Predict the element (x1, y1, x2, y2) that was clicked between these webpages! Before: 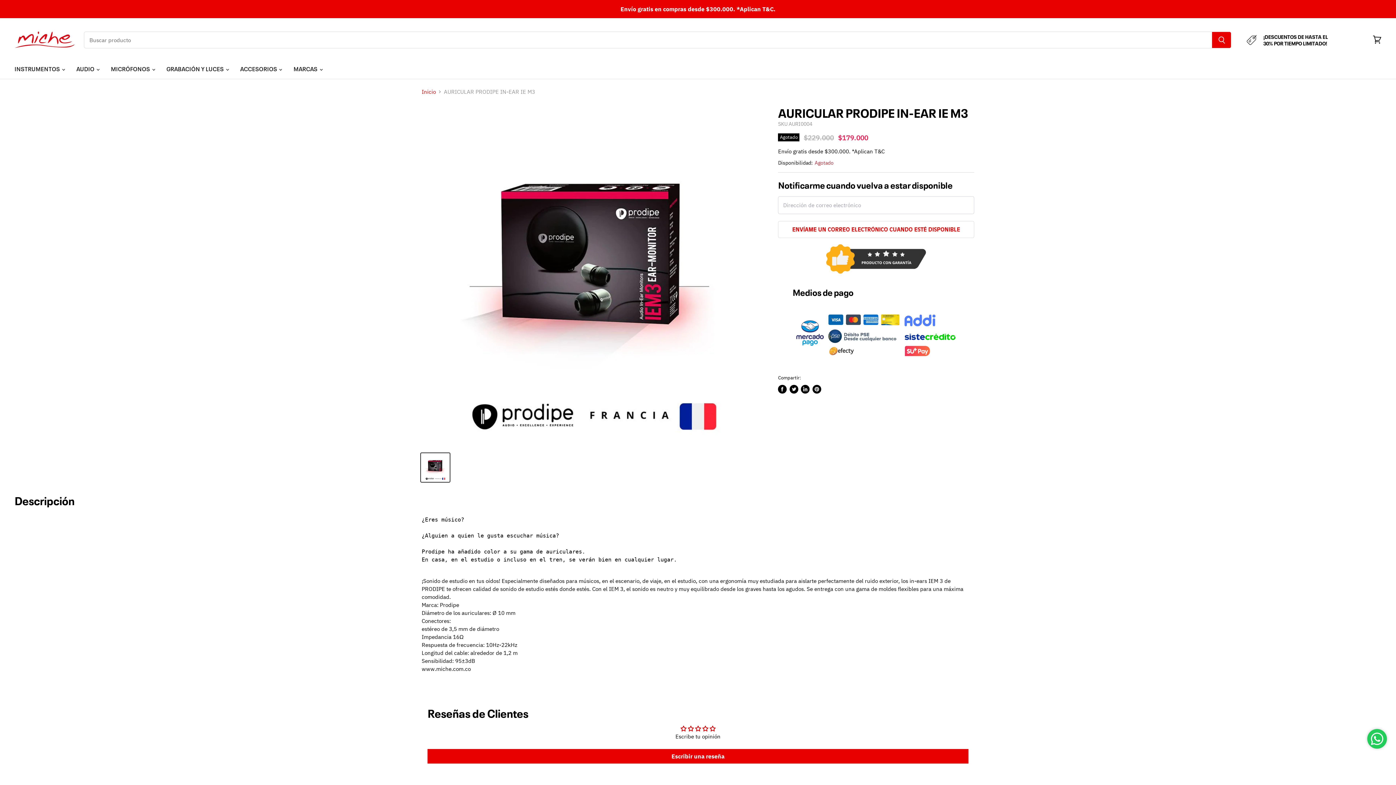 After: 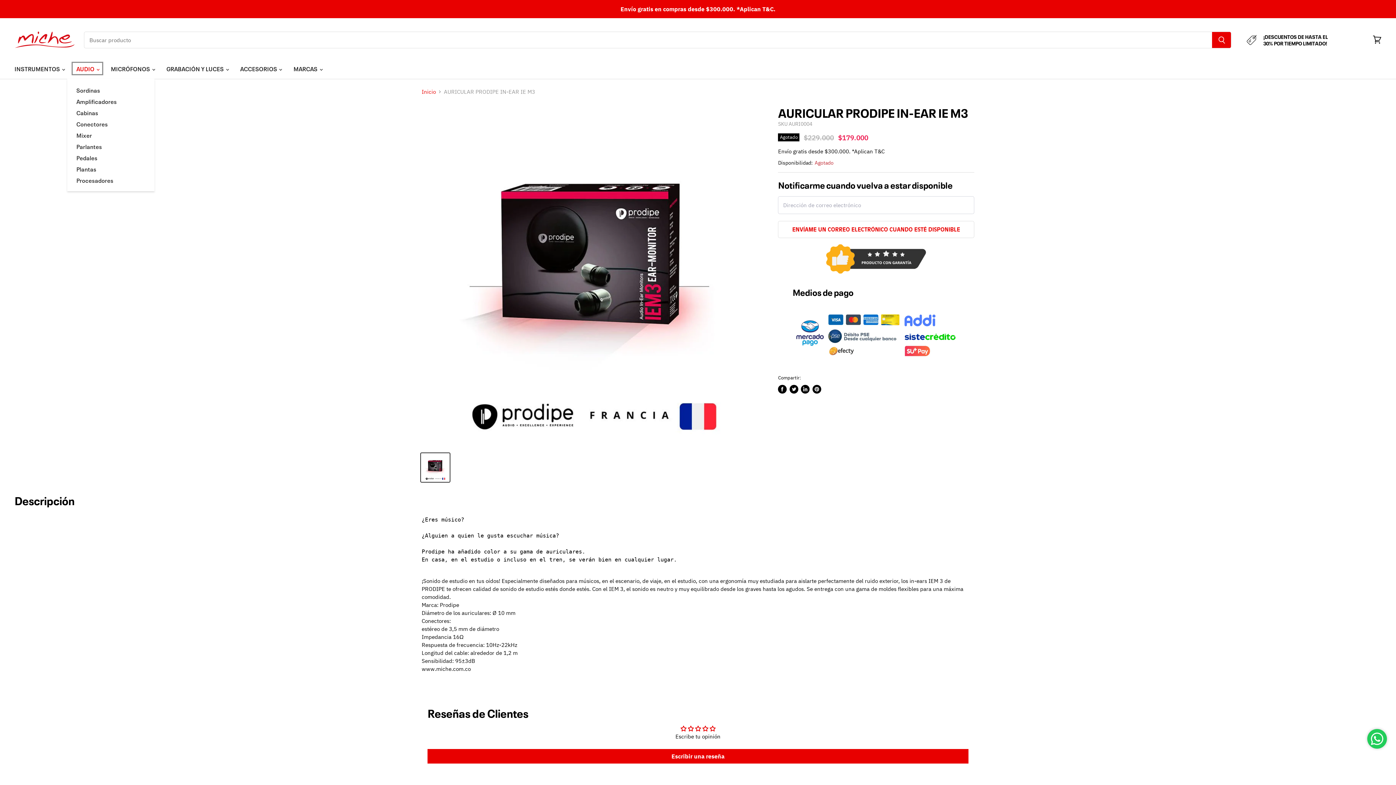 Action: label: AUDIO  bbox: (70, 61, 104, 76)